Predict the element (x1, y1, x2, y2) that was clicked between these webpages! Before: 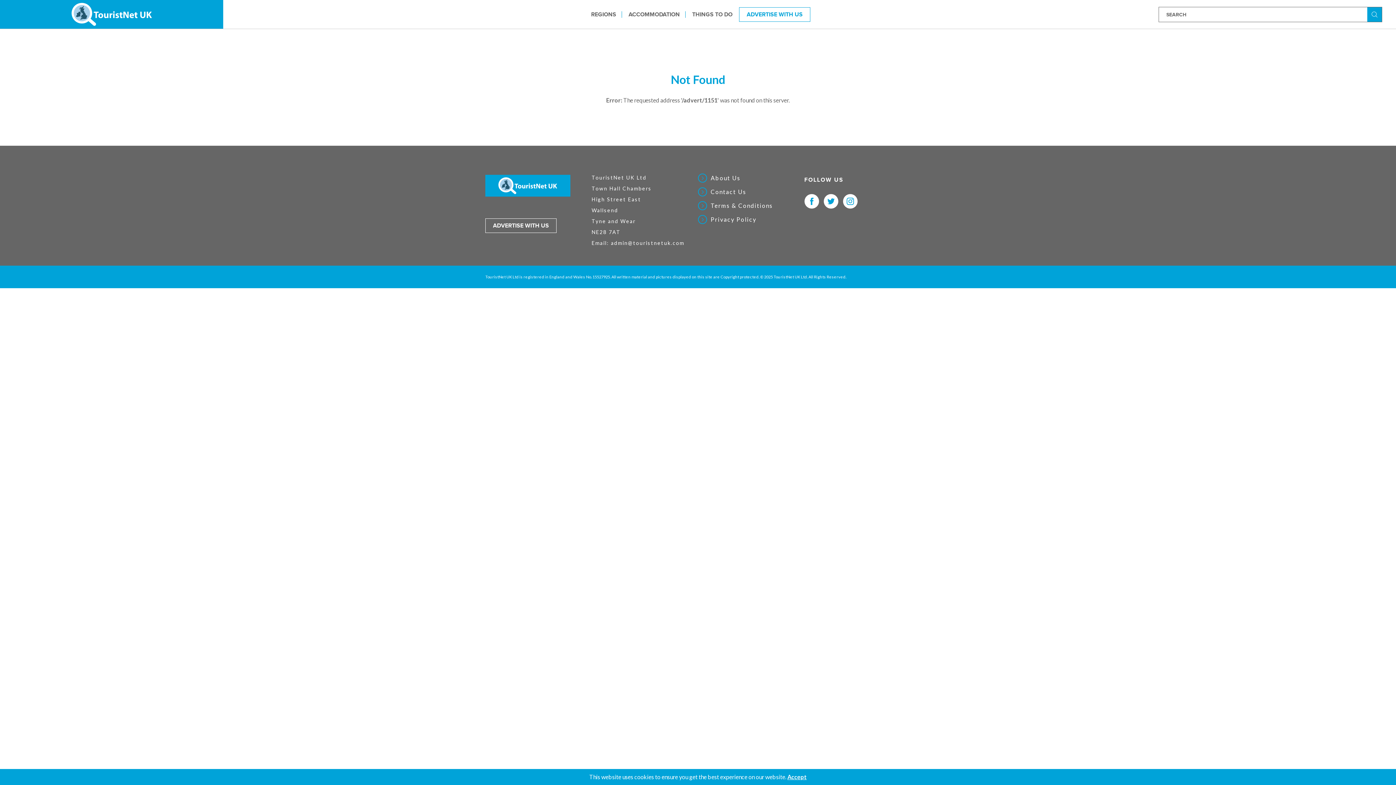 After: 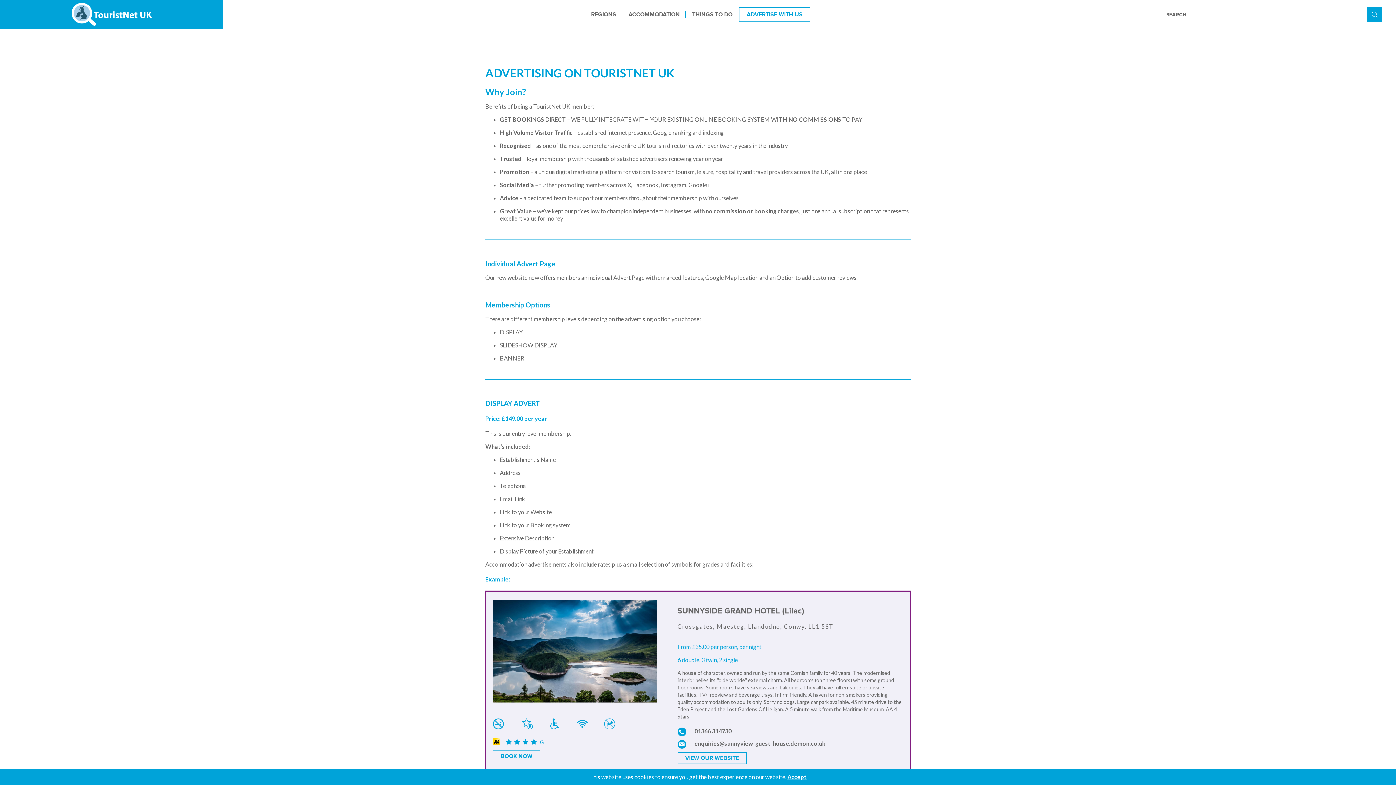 Action: label: ADVERTISE WITH US bbox: (739, 7, 810, 21)